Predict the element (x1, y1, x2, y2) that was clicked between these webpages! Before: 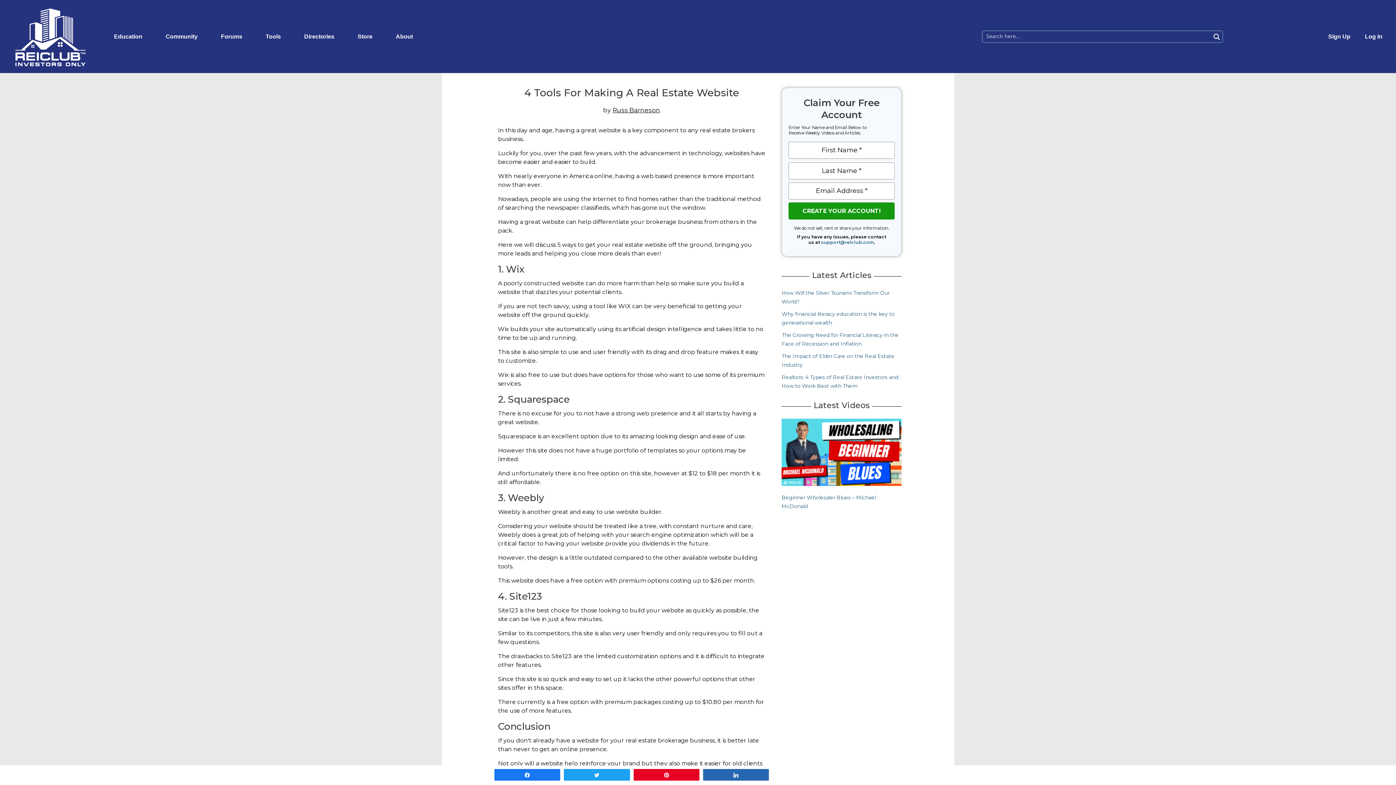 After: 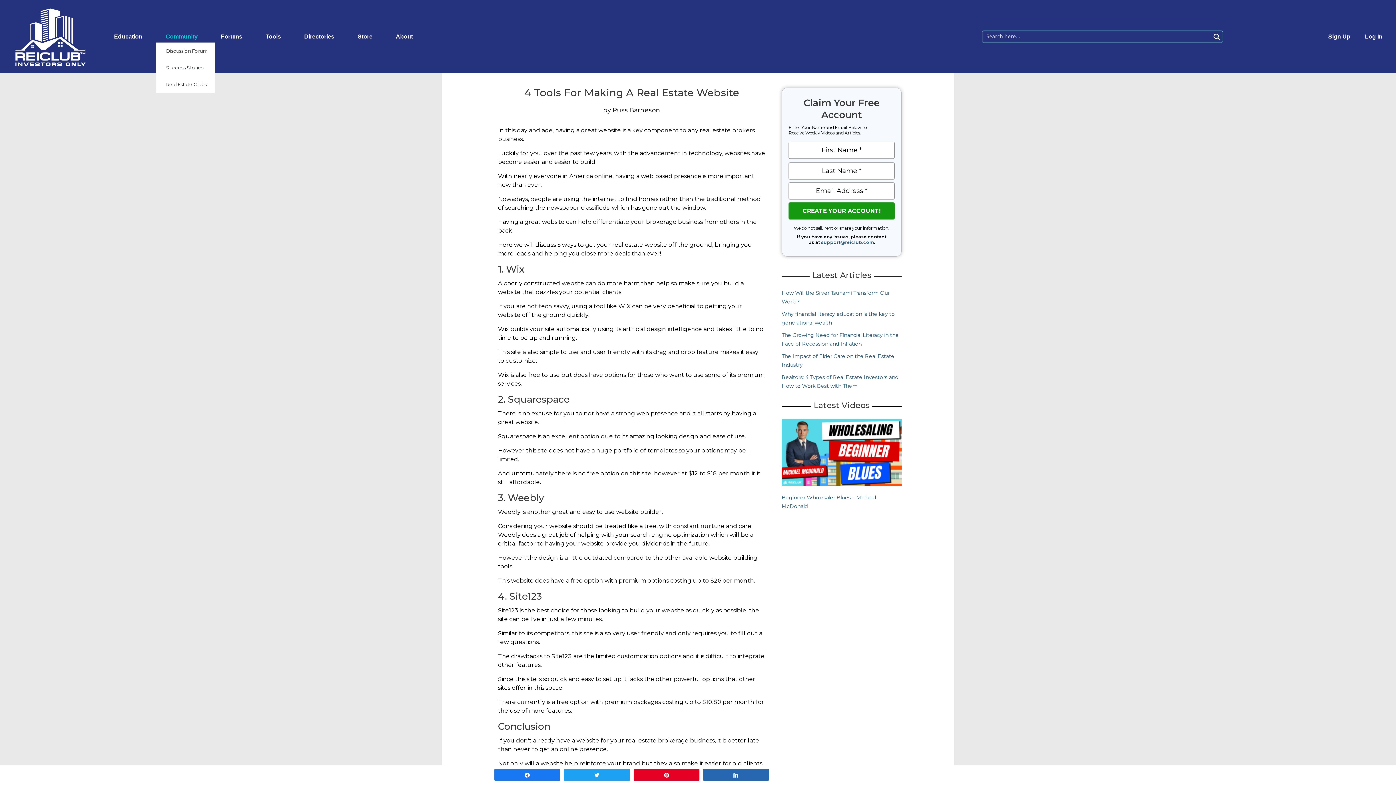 Action: label: Community bbox: (155, 28, 211, 44)